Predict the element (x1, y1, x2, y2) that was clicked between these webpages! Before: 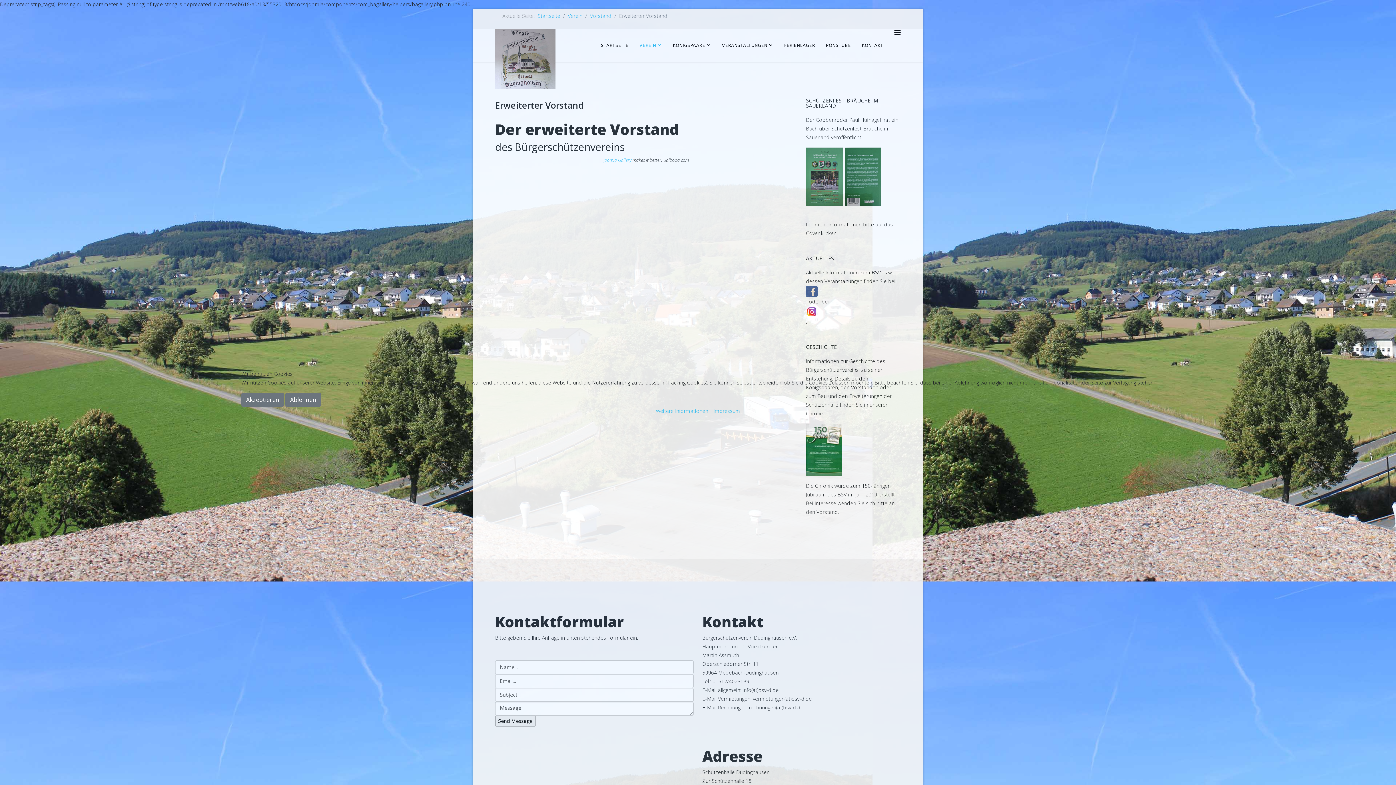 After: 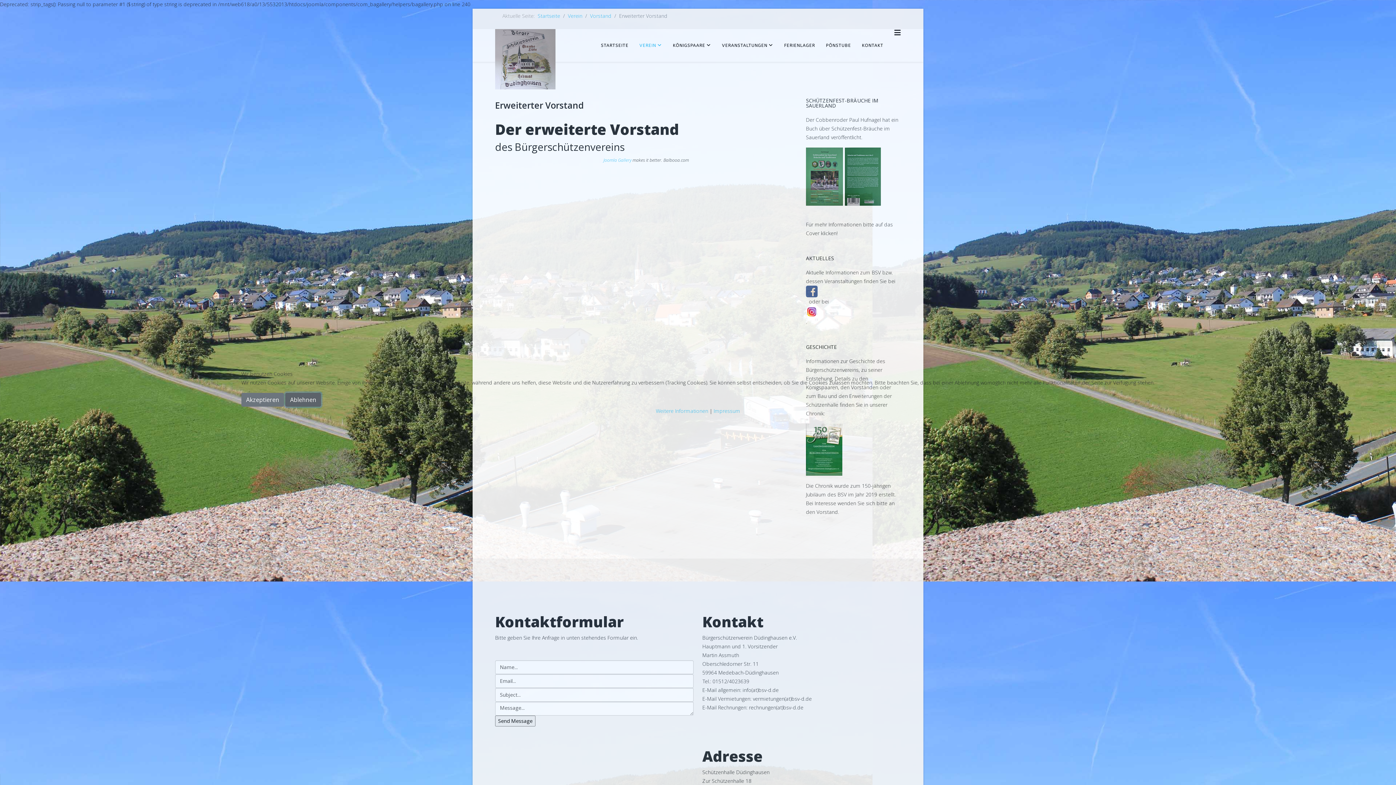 Action: bbox: (285, 393, 321, 406) label: Ablehnen